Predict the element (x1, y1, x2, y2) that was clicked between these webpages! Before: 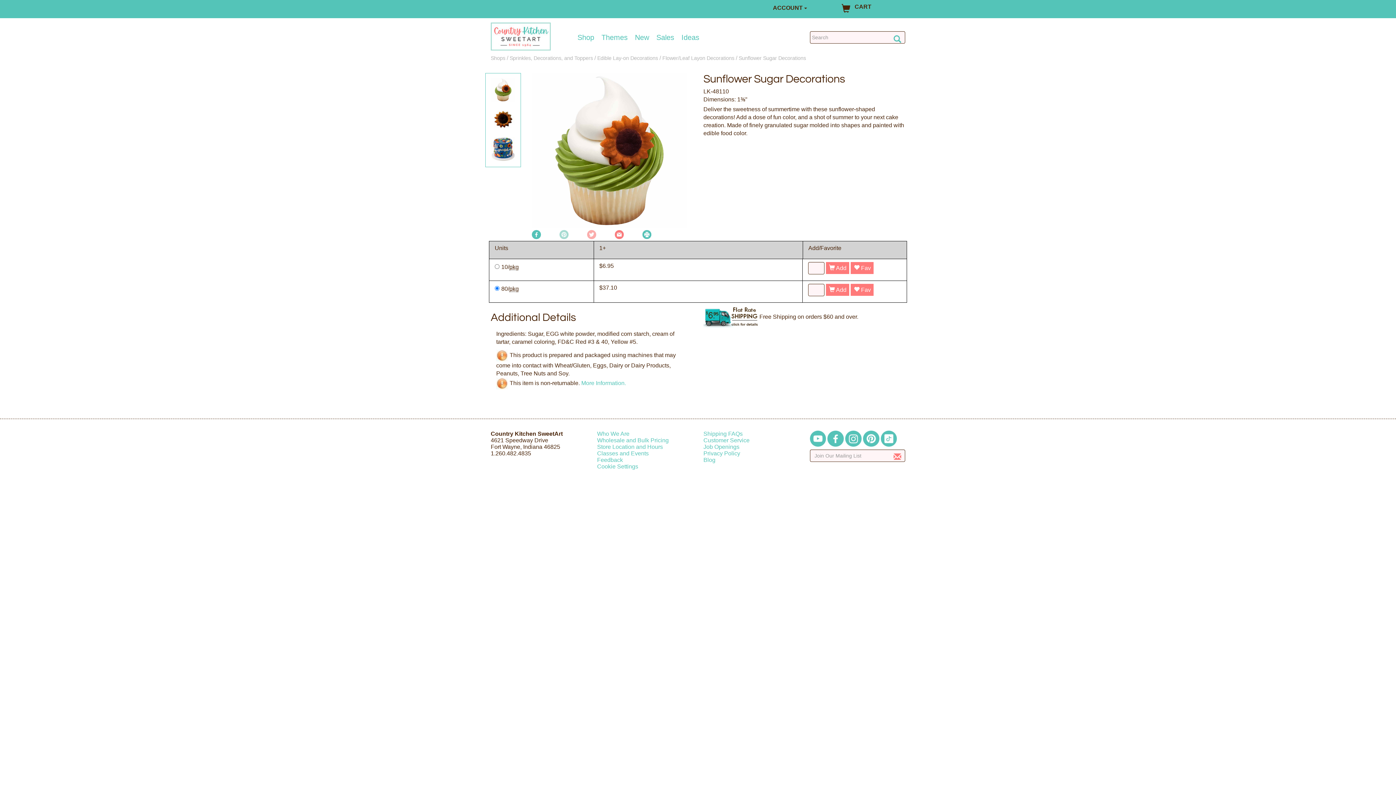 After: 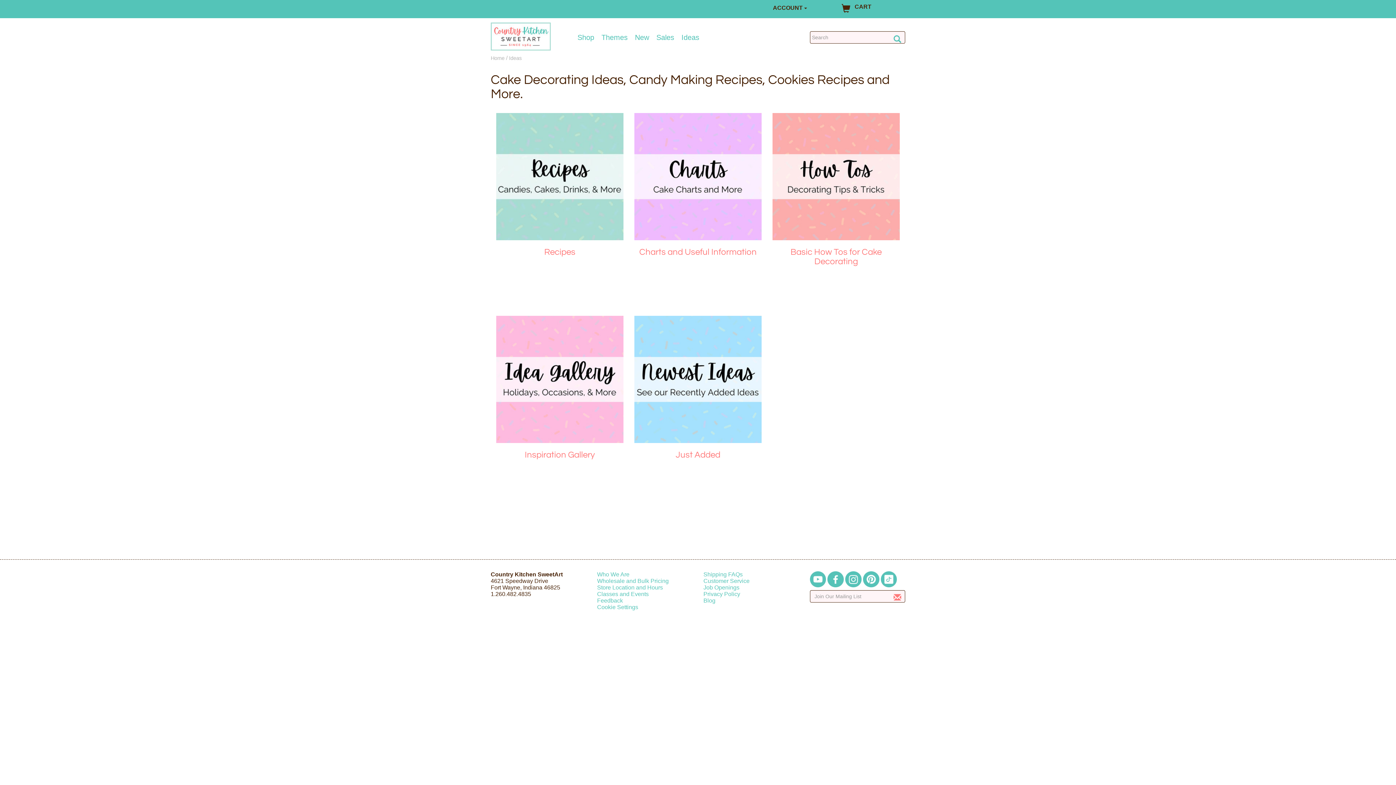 Action: label: Ideas bbox: (681, 33, 699, 41)